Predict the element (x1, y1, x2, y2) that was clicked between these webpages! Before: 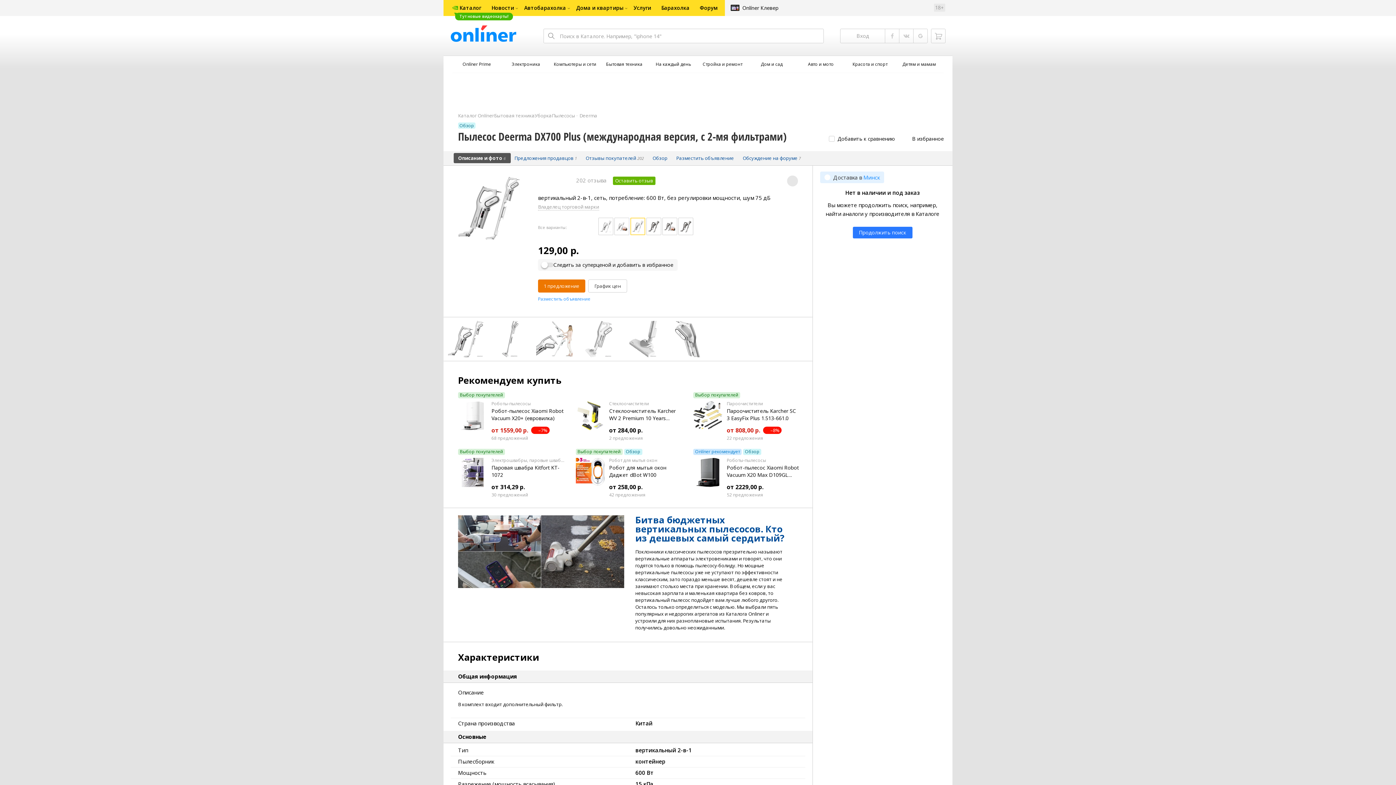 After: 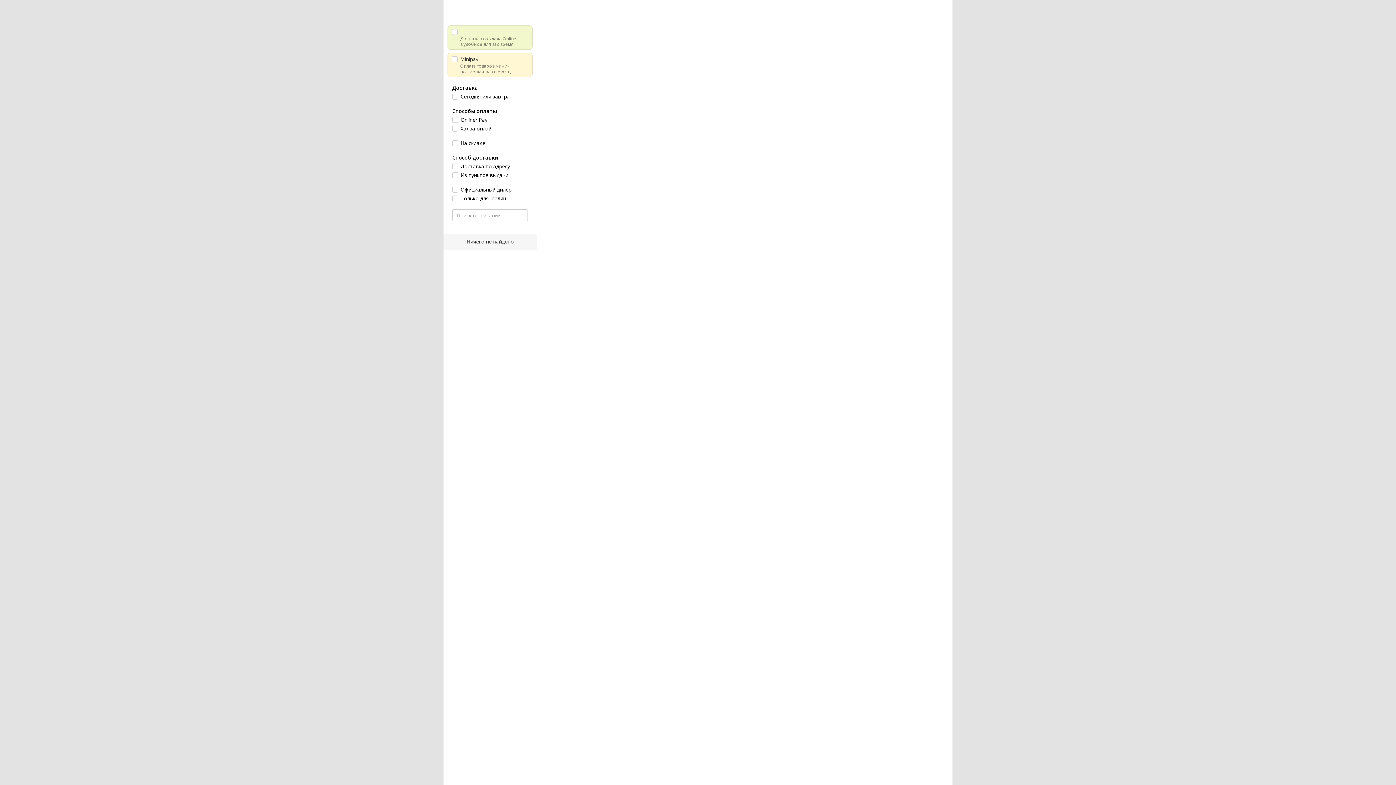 Action: bbox: (609, 483, 642, 491) label: от 258,00 р.